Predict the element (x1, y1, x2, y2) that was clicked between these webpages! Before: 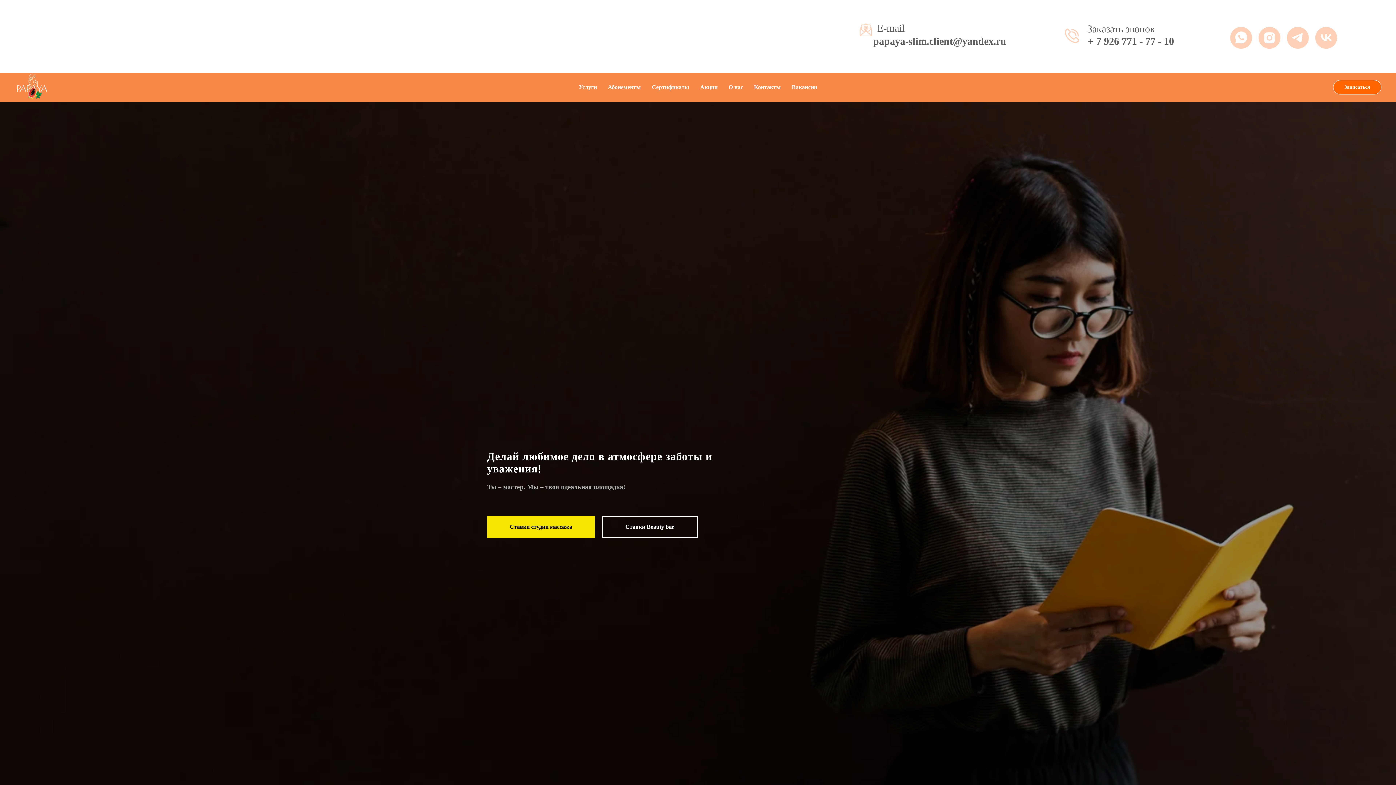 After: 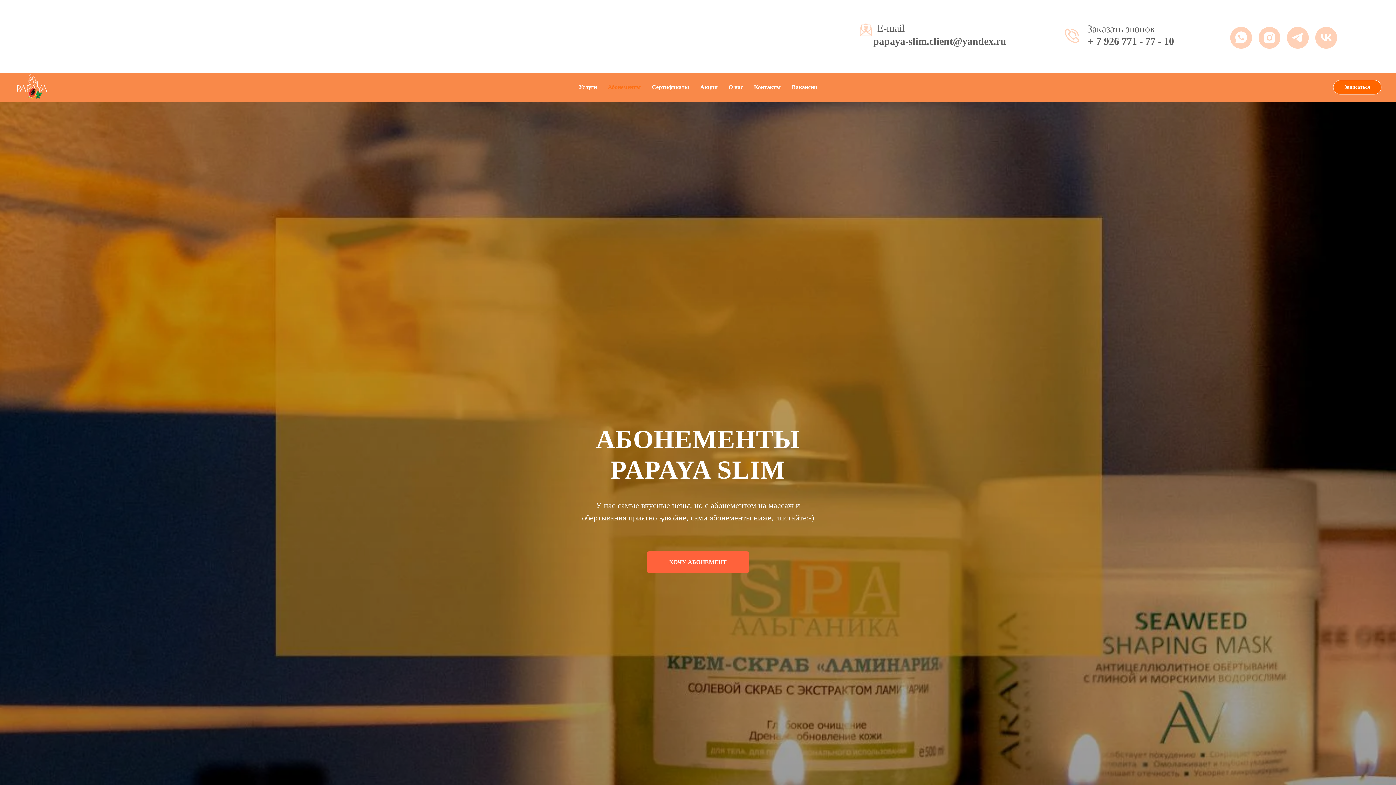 Action: bbox: (608, 84, 641, 90) label: Абонементы